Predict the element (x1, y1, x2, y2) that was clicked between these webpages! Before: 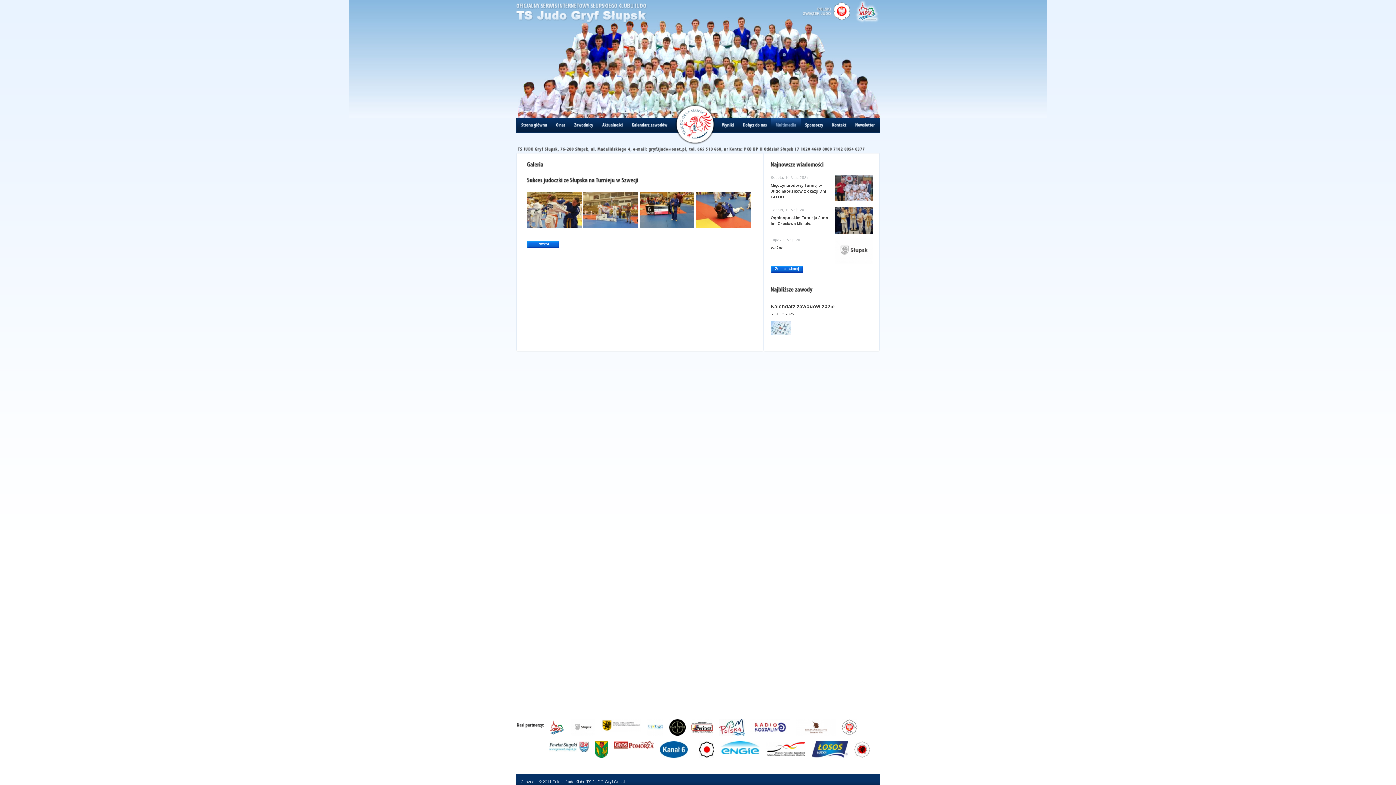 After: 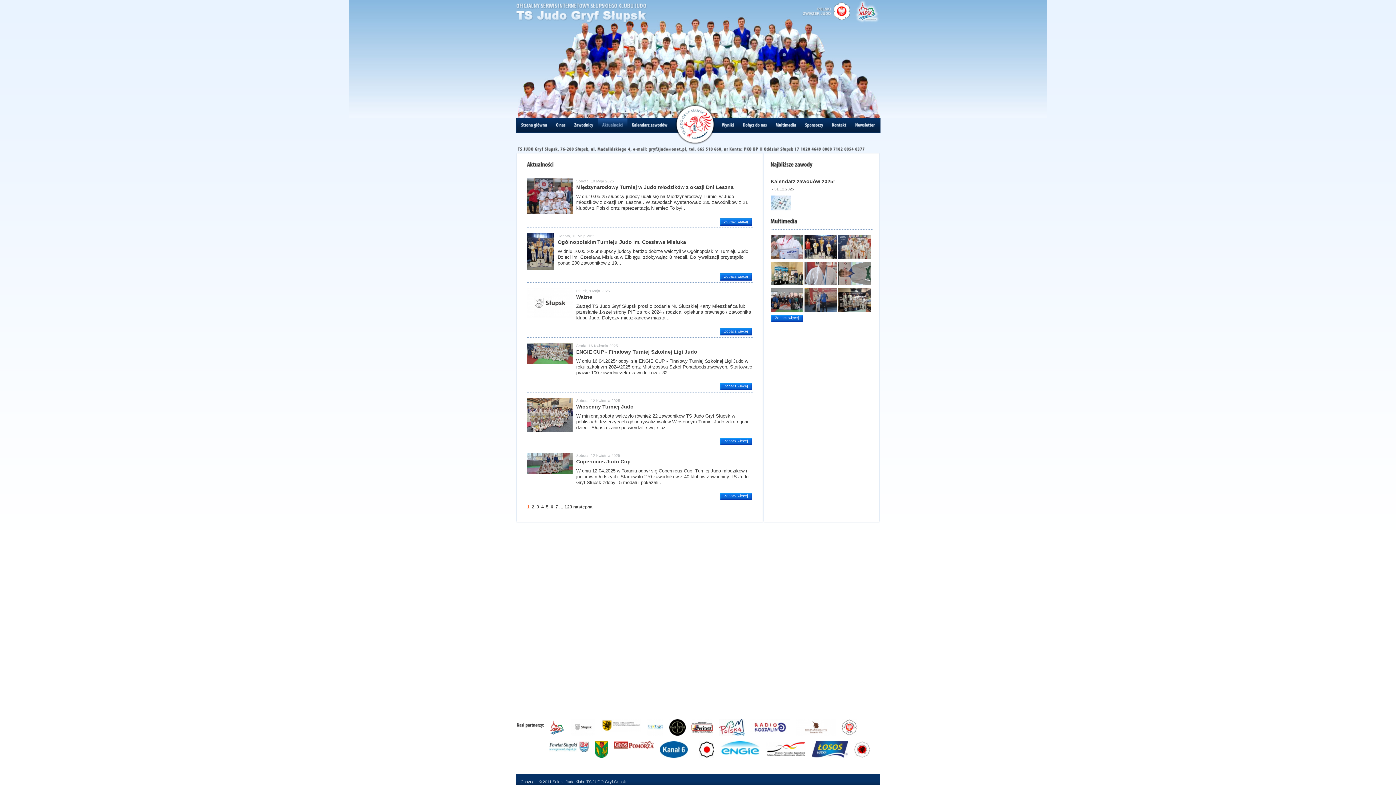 Action: bbox: (598, 118, 627, 131) label: Aktualności
Aktualności